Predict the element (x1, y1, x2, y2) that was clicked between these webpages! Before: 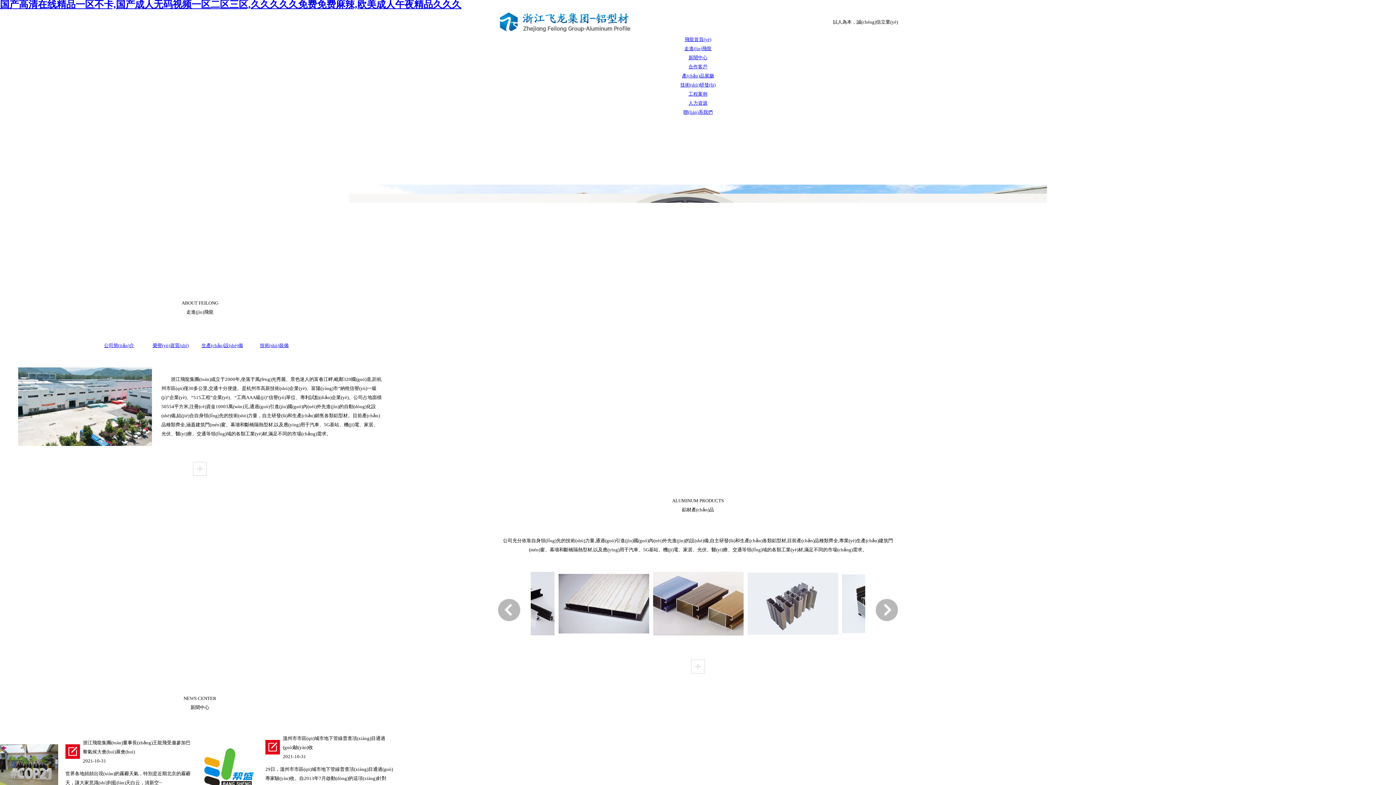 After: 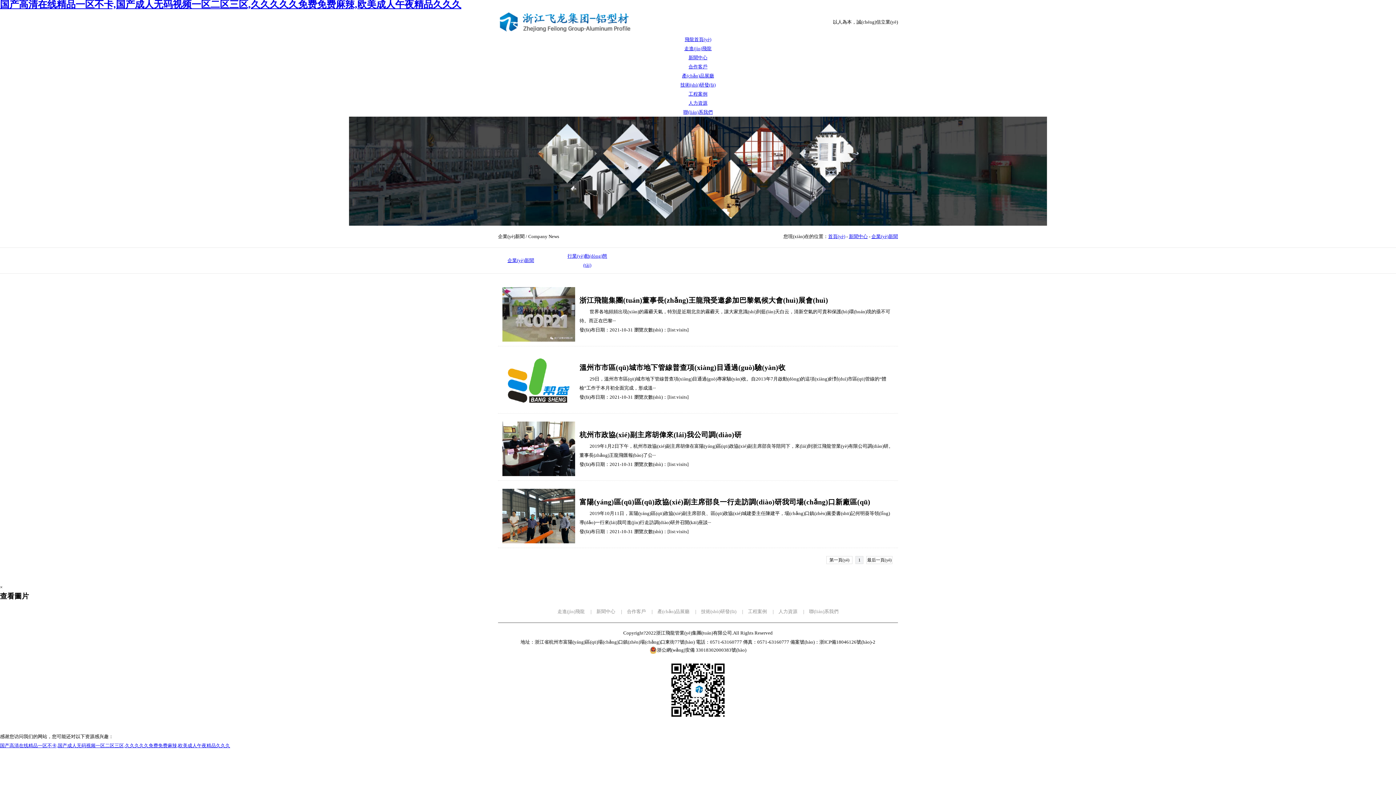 Action: bbox: (684, 64, 711, 69) label: 企業(yè)新聞